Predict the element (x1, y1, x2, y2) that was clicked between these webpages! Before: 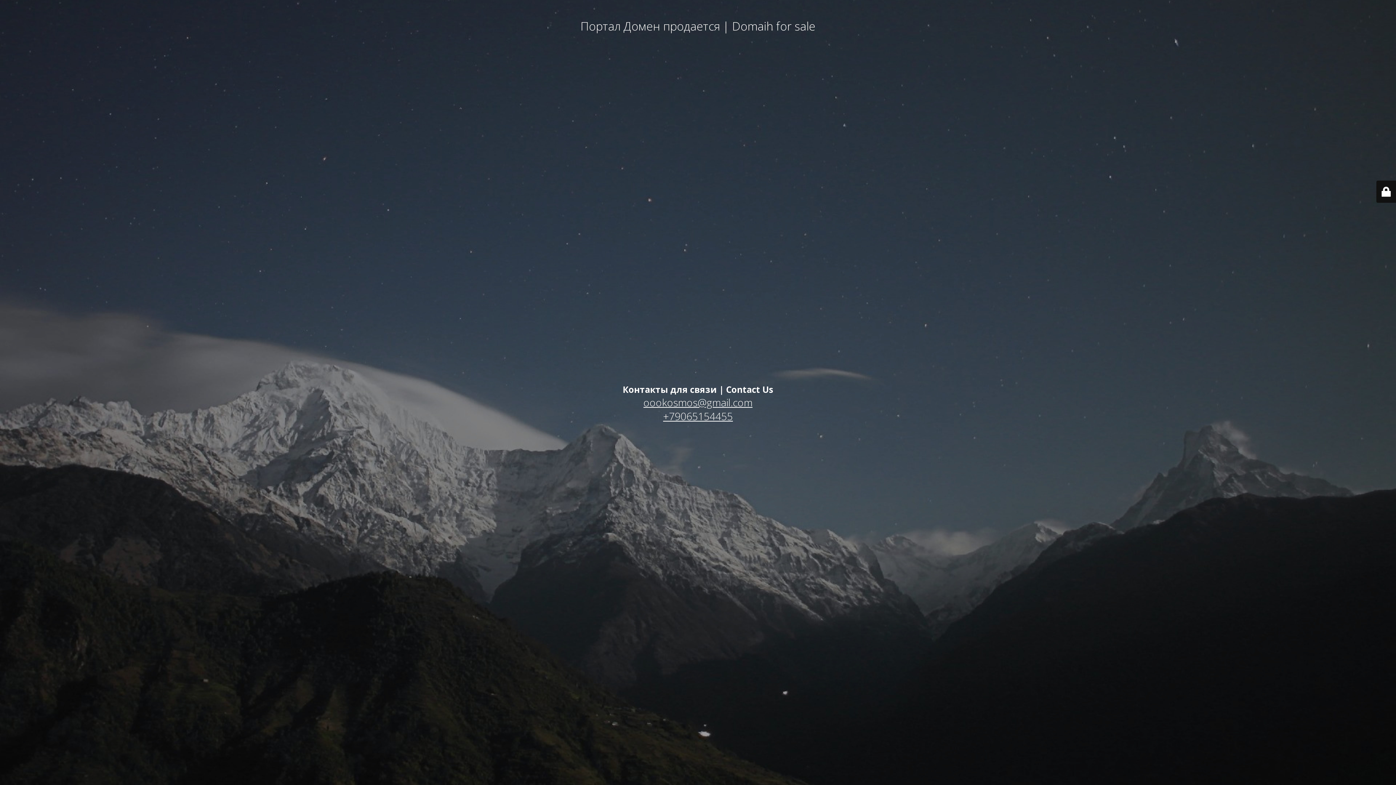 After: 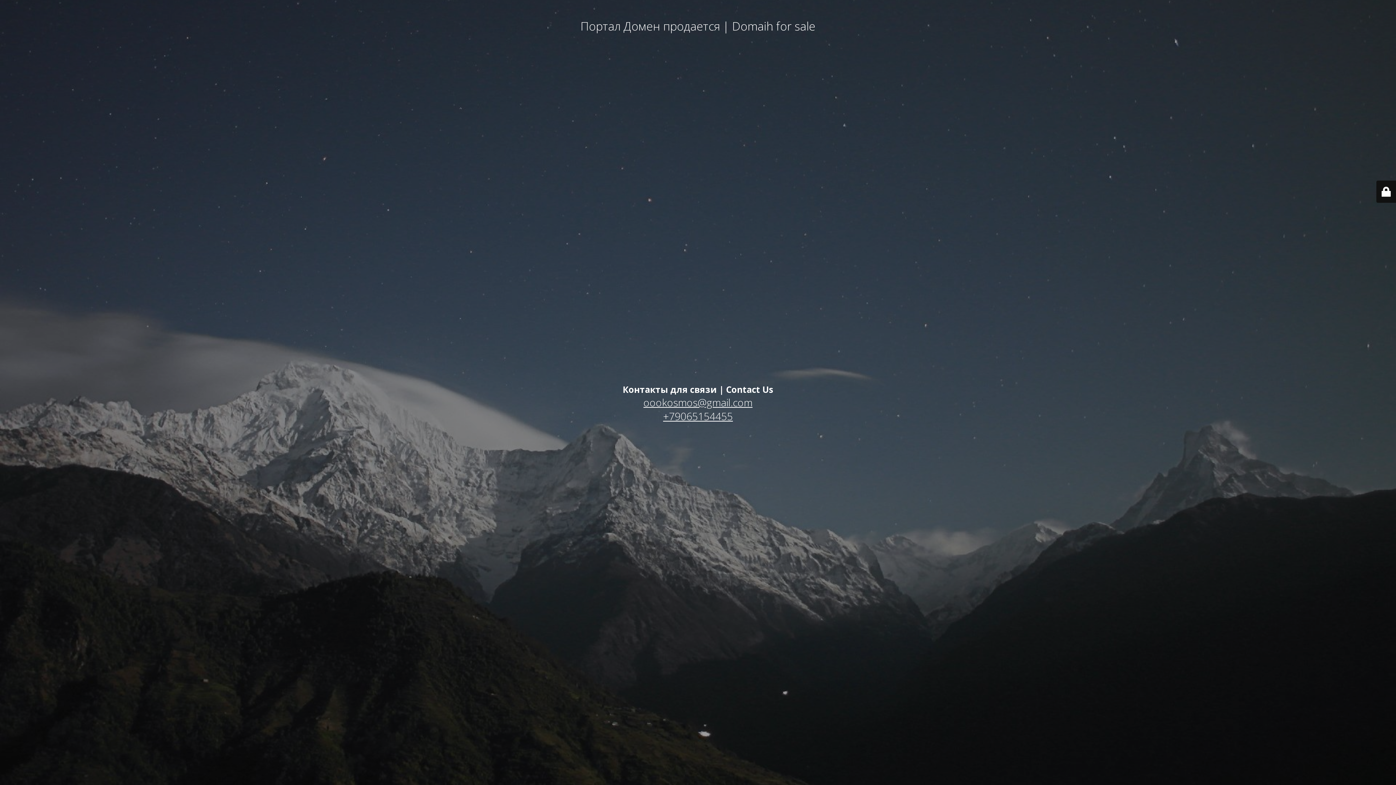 Action: bbox: (643, 395, 752, 409) label: oookosmos@gmail.com